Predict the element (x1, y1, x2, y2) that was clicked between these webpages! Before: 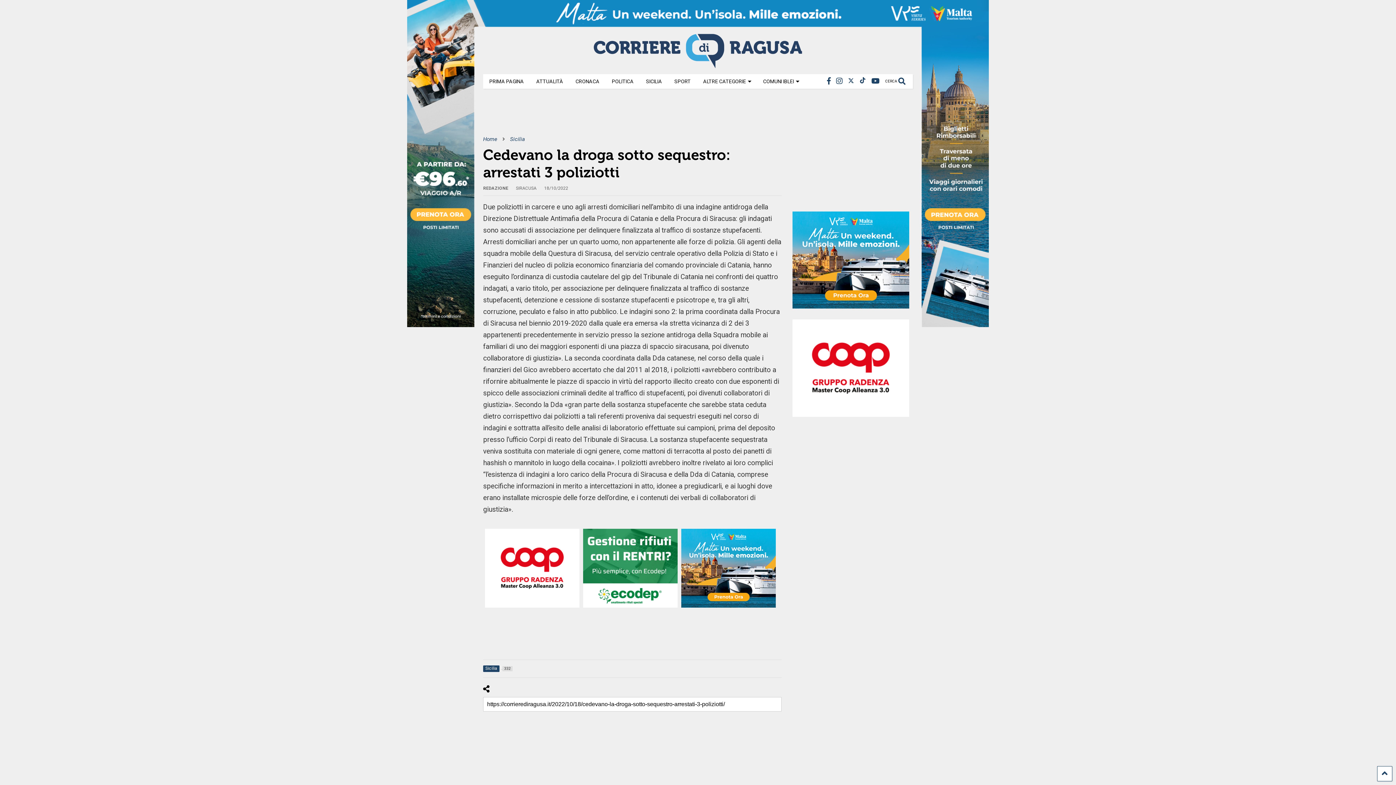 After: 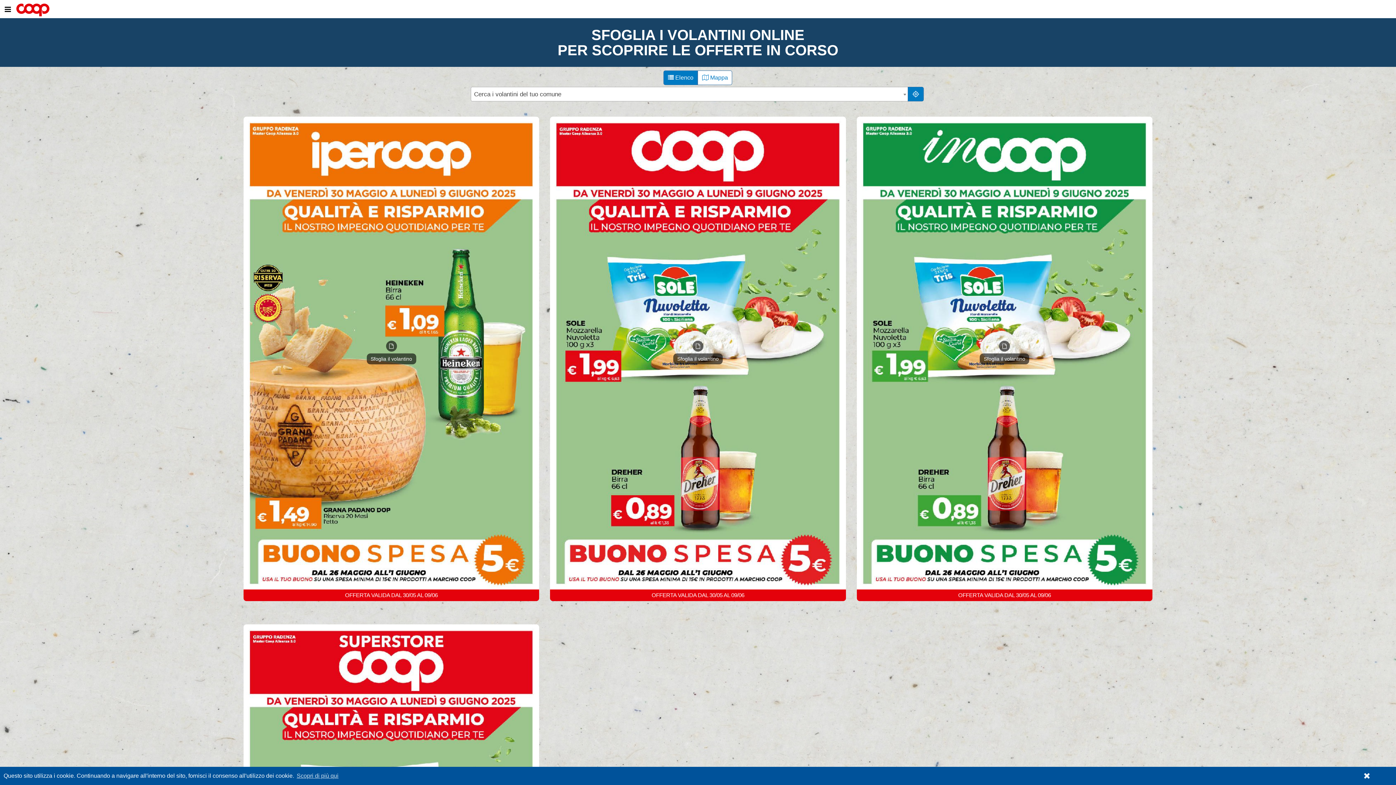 Action: bbox: (792, 319, 909, 417)